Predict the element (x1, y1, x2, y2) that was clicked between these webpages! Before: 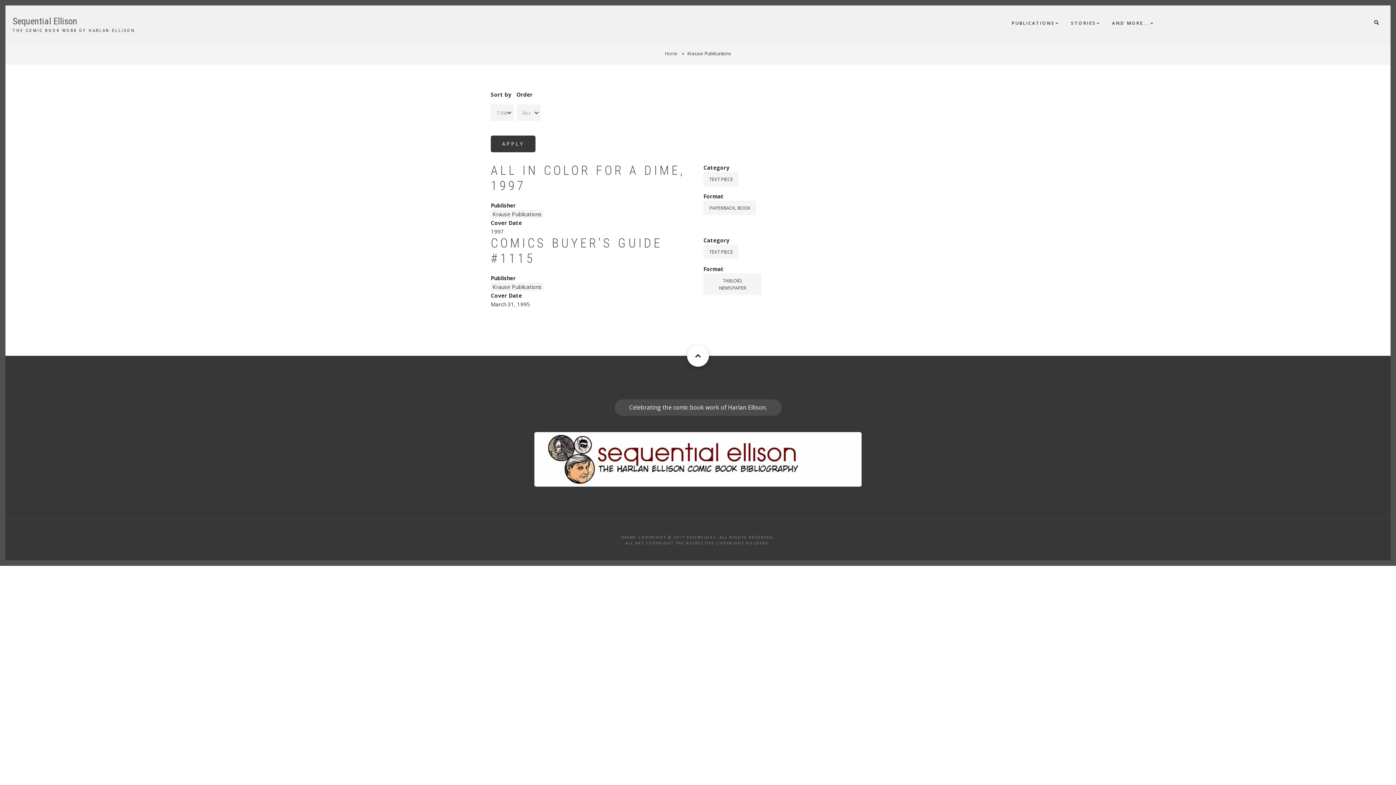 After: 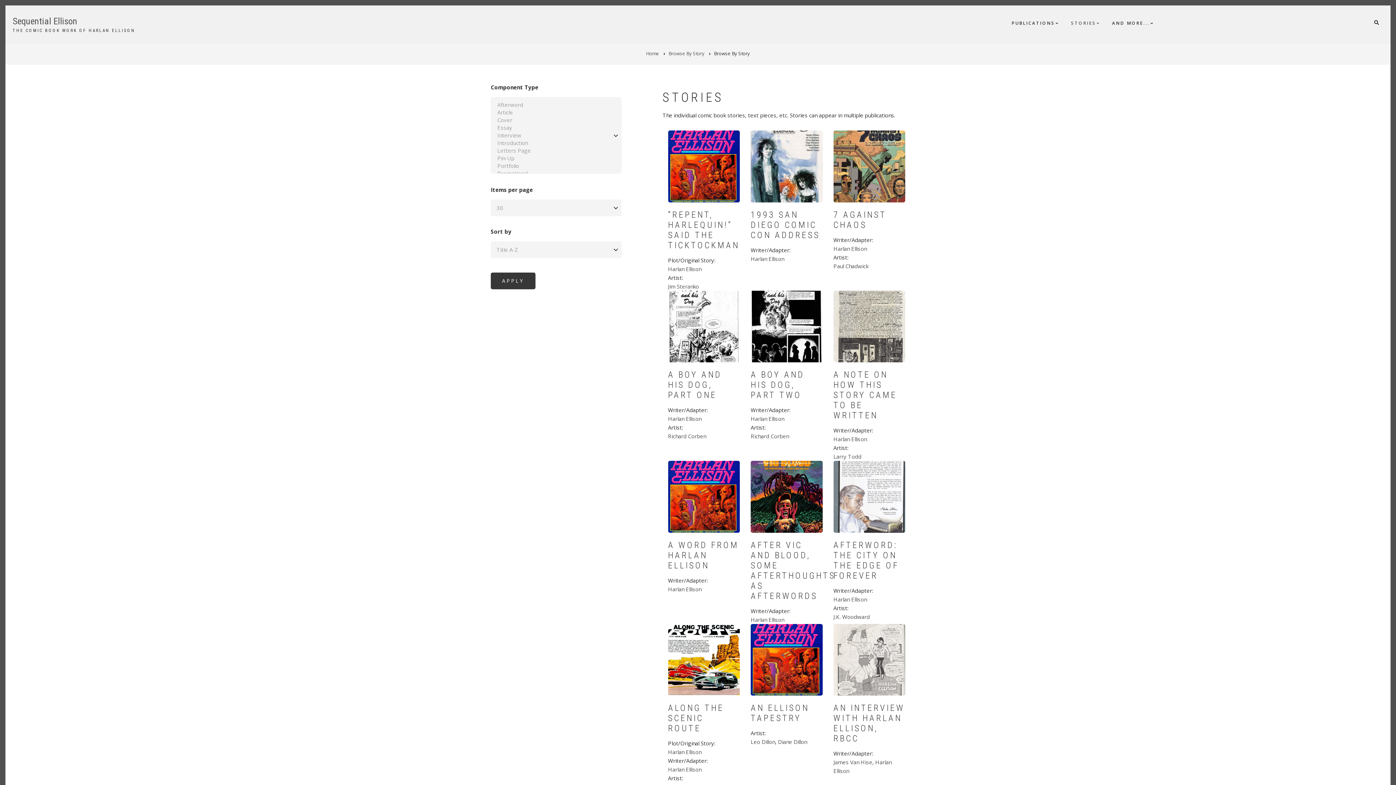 Action: label: STORIES bbox: (1065, 18, 1102, 28)